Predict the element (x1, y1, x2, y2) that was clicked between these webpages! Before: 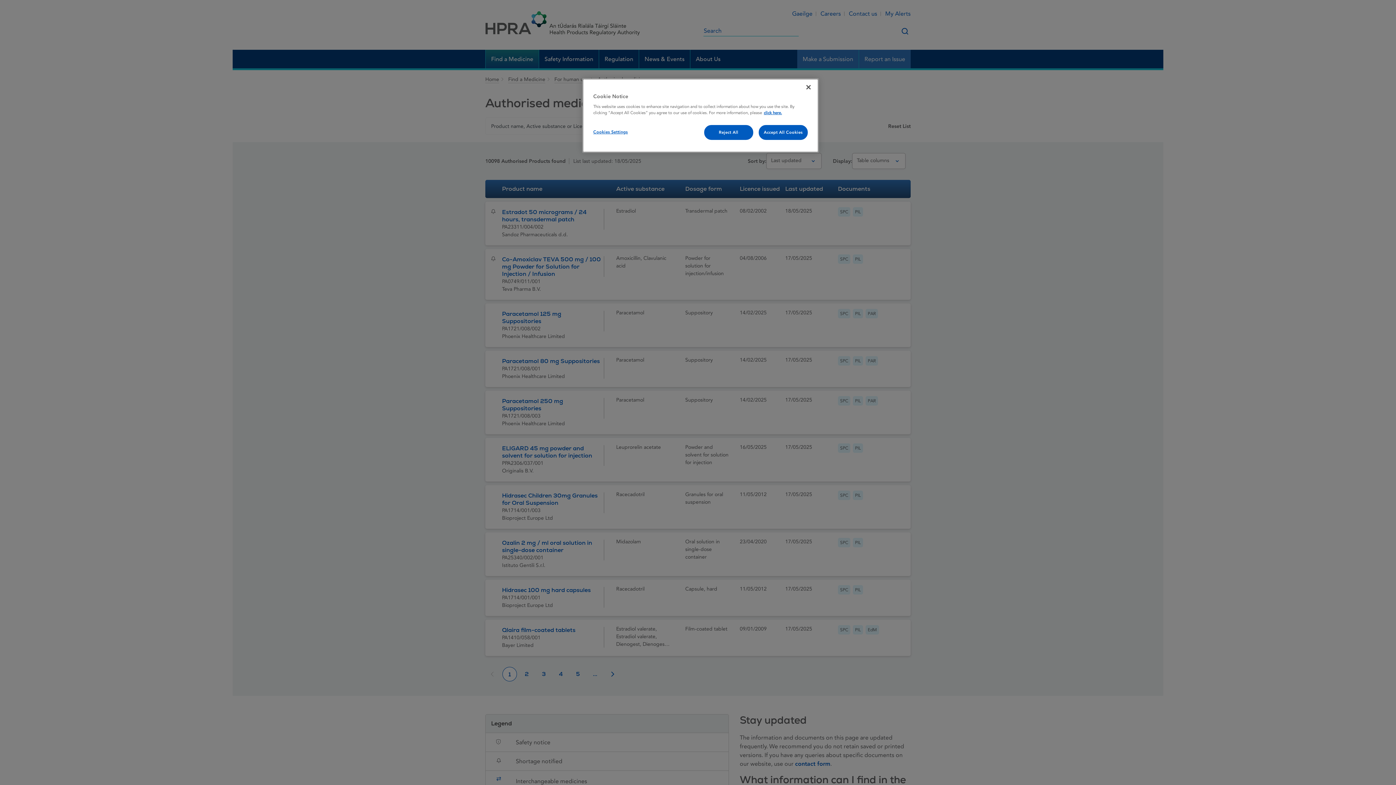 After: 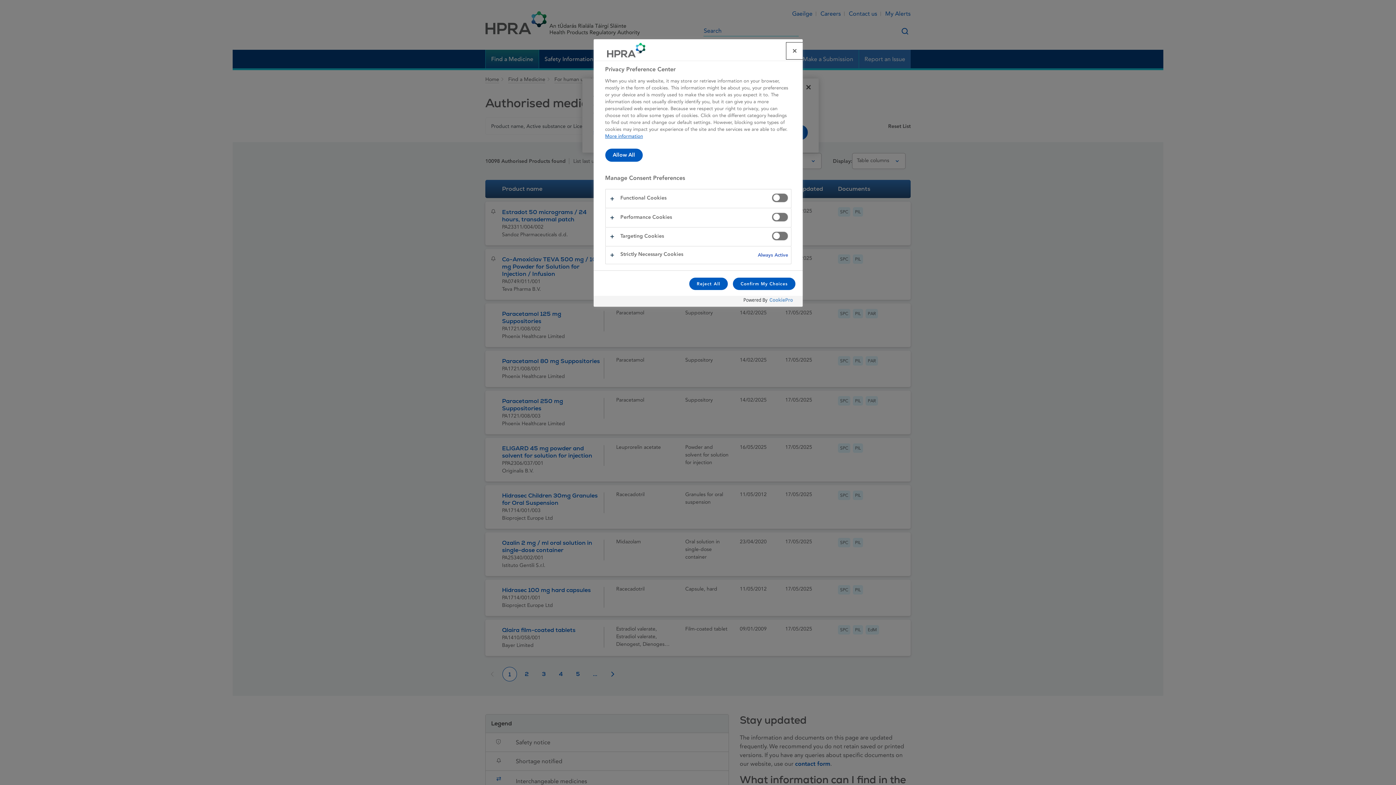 Action: label: Cookies Settings bbox: (593, 125, 642, 139)